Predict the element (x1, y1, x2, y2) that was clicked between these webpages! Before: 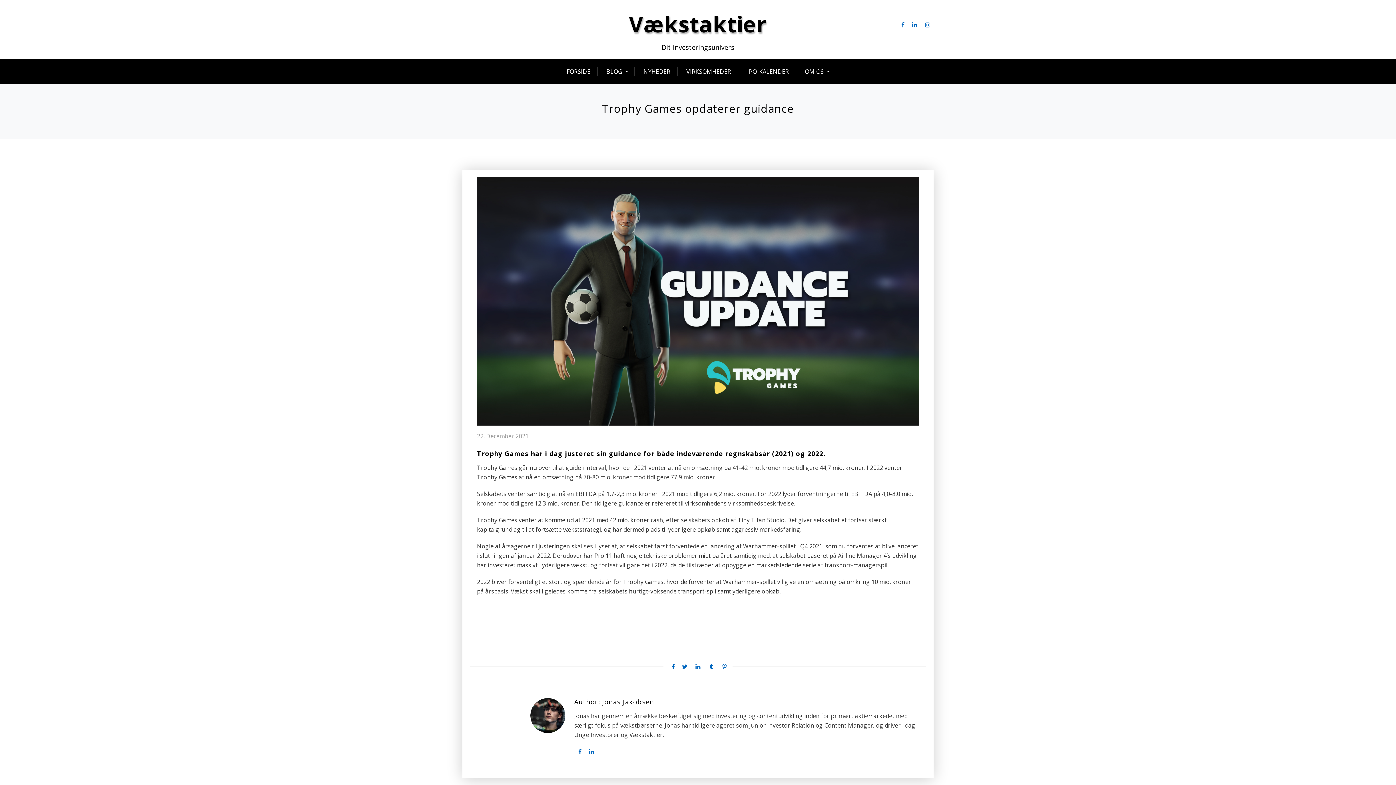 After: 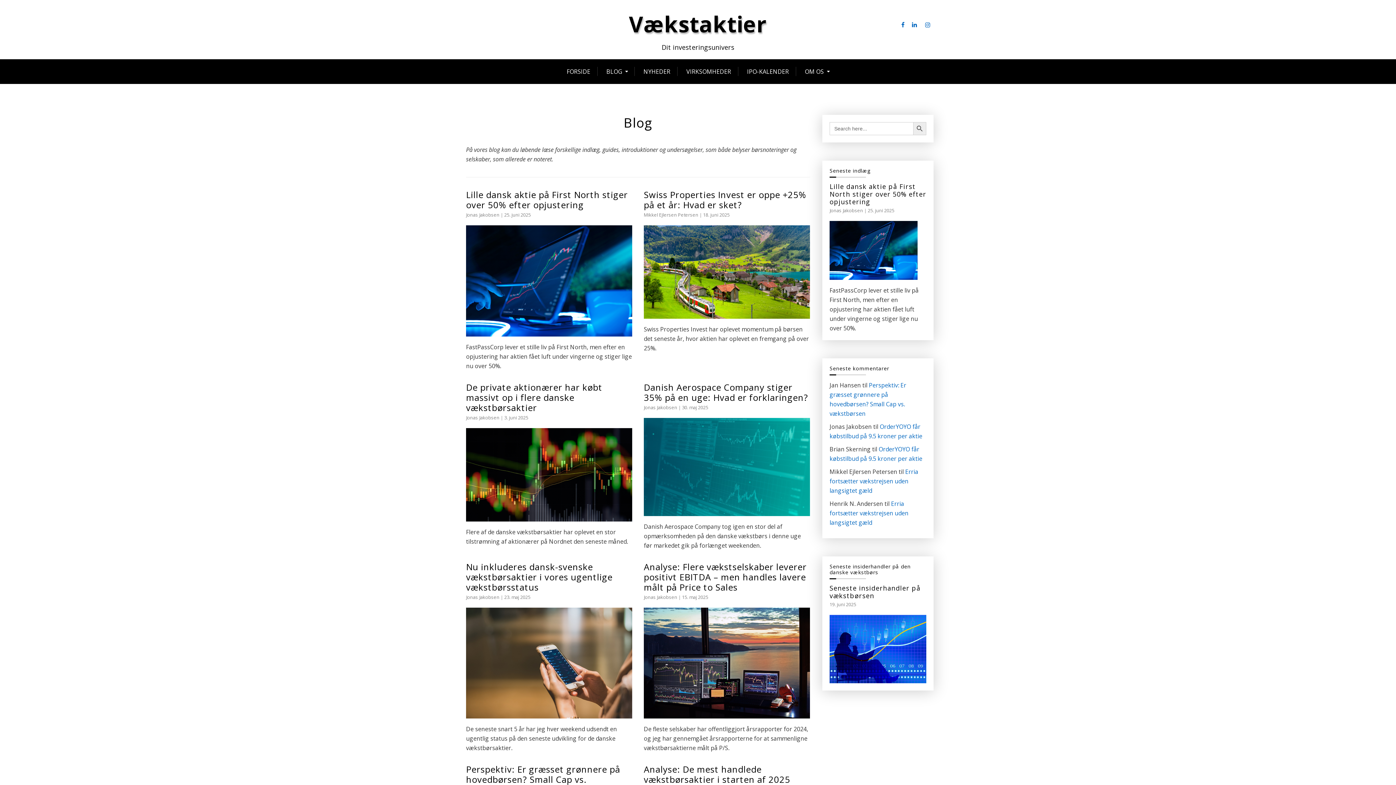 Action: bbox: (599, 59, 629, 83) label: BLOG